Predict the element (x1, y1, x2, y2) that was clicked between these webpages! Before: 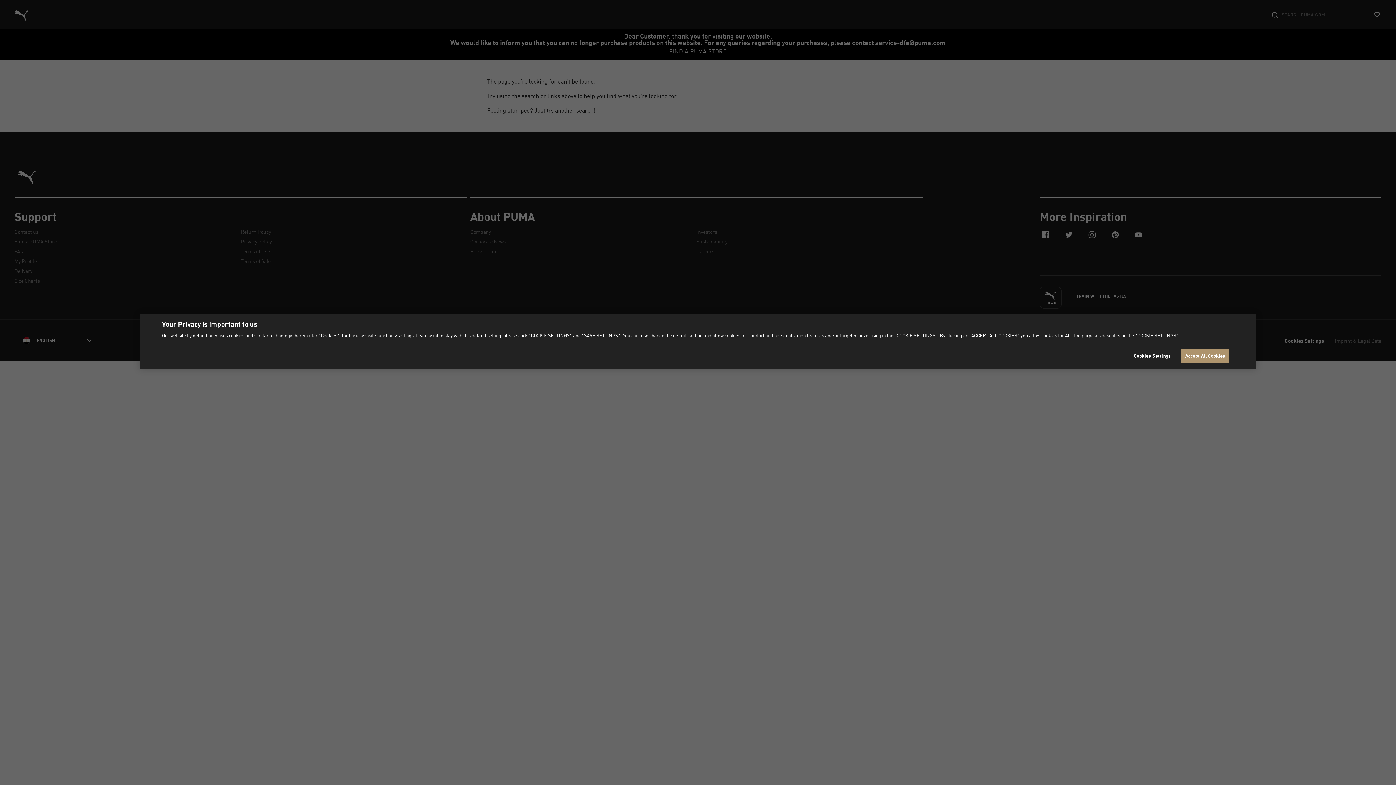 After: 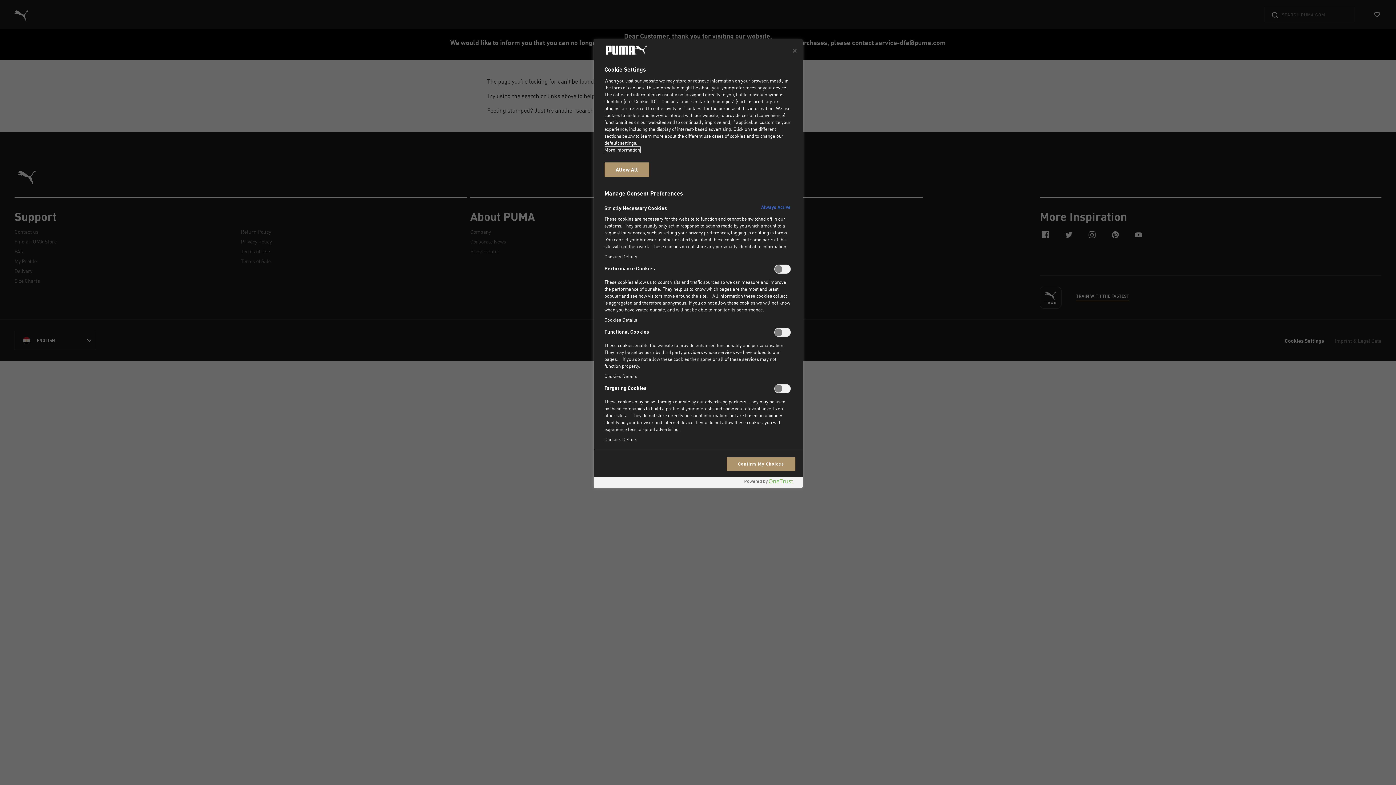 Action: bbox: (1129, 349, 1175, 363) label: Cookies Settings